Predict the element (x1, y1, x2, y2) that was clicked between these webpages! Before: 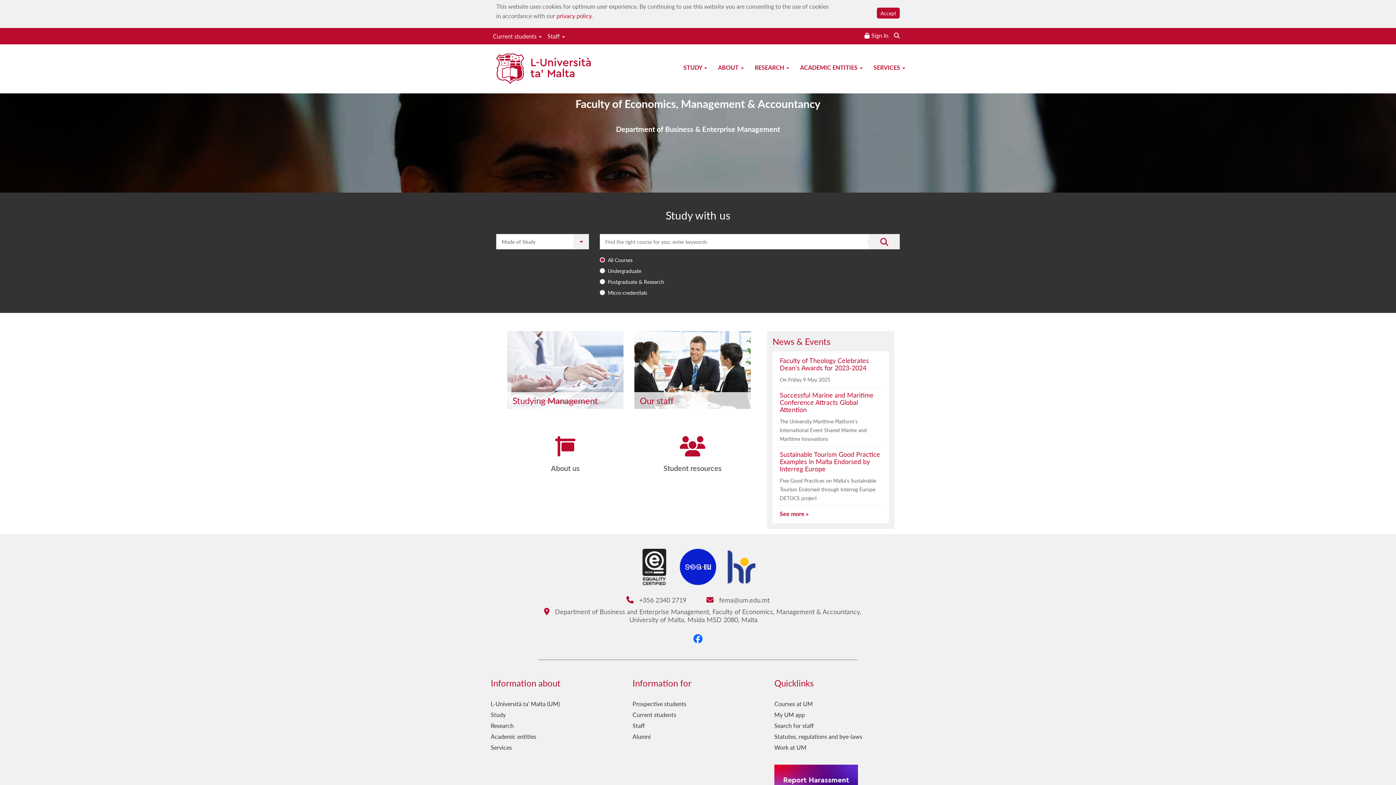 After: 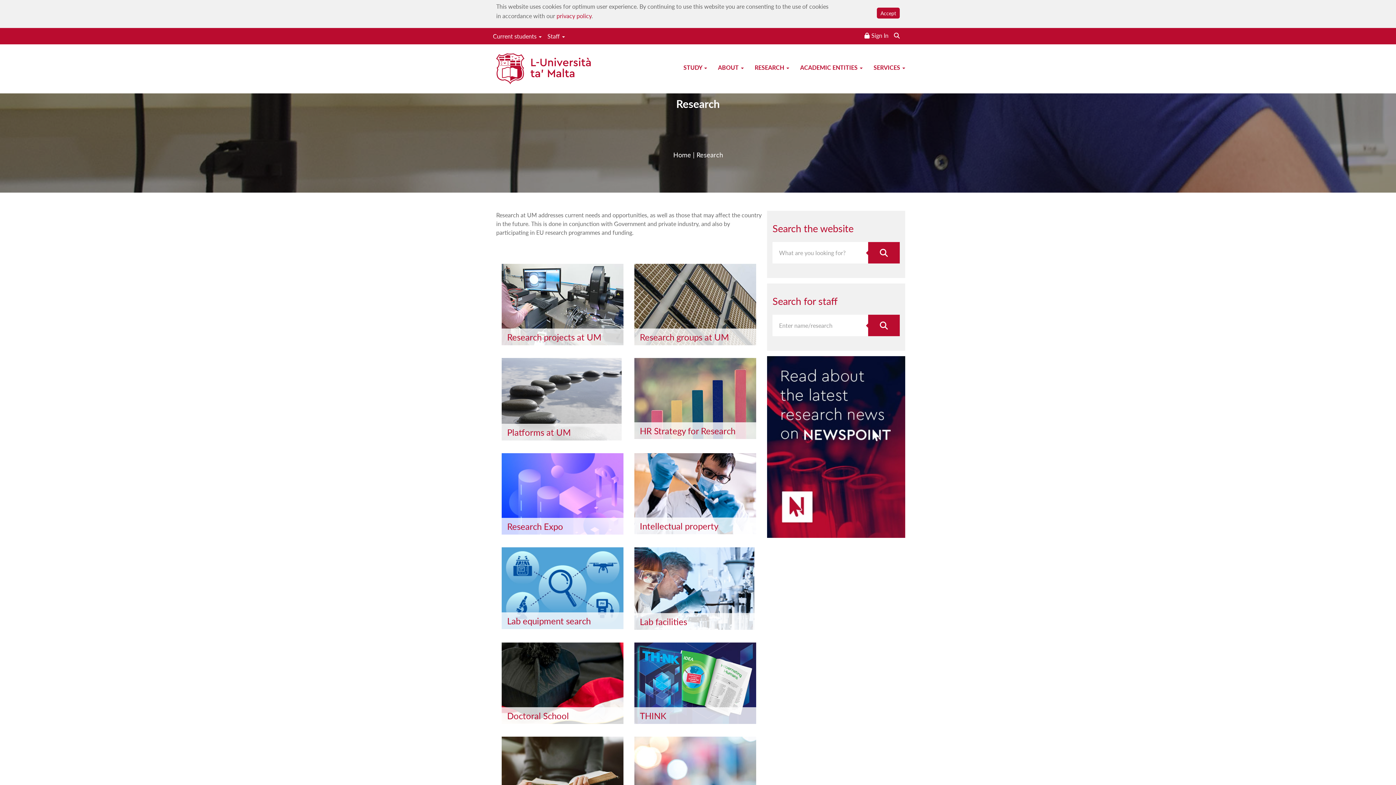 Action: label: Research bbox: (490, 721, 513, 730)